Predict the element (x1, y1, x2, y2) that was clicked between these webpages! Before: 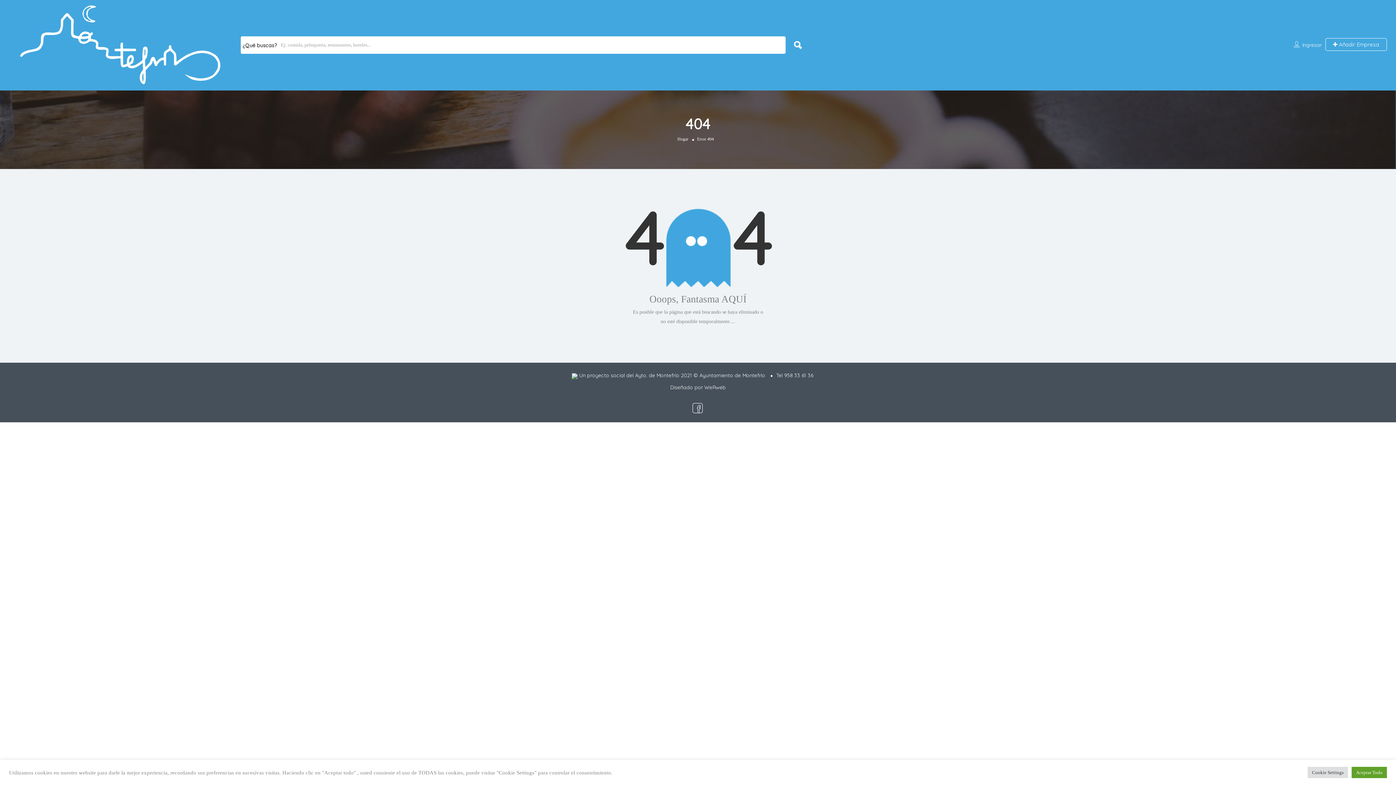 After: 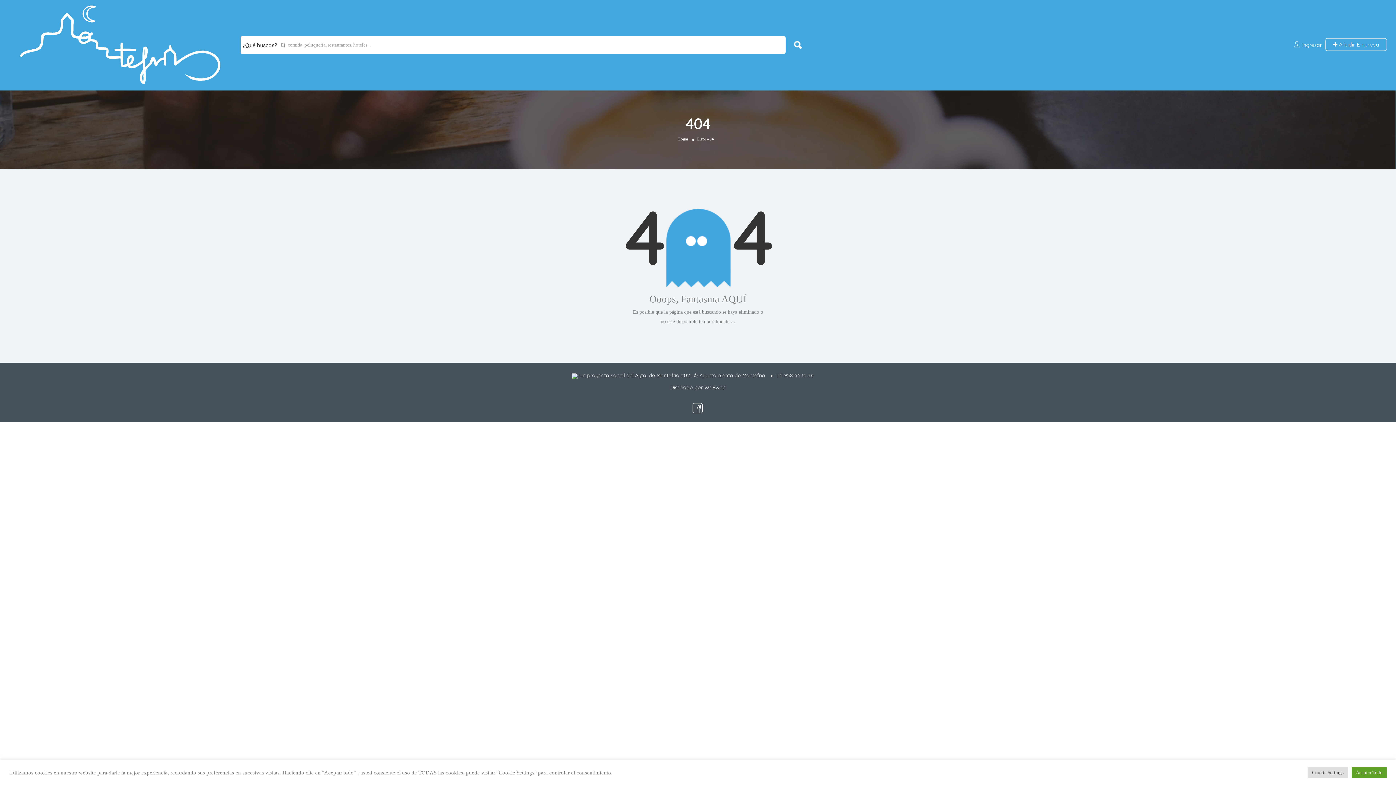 Action: label: WeRweb bbox: (704, 384, 726, 390)